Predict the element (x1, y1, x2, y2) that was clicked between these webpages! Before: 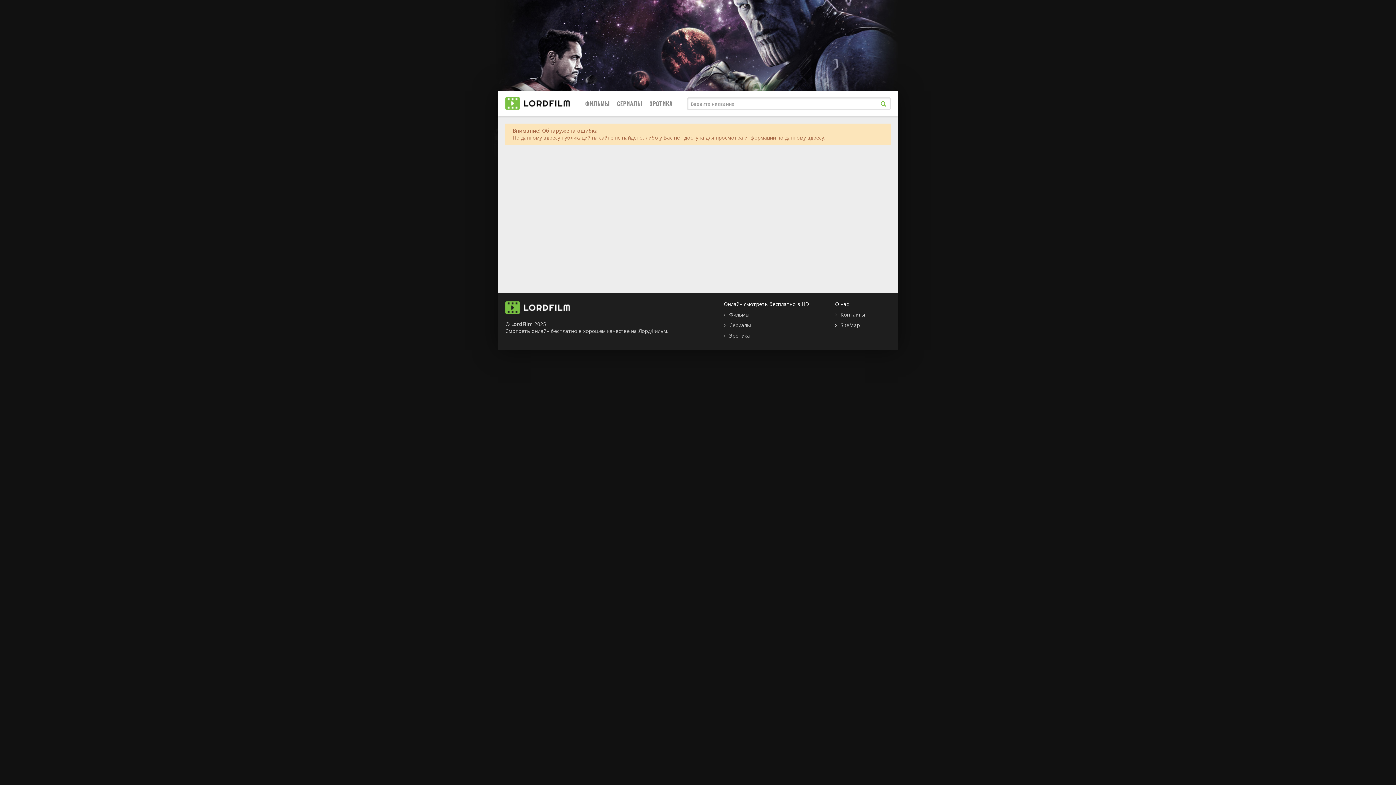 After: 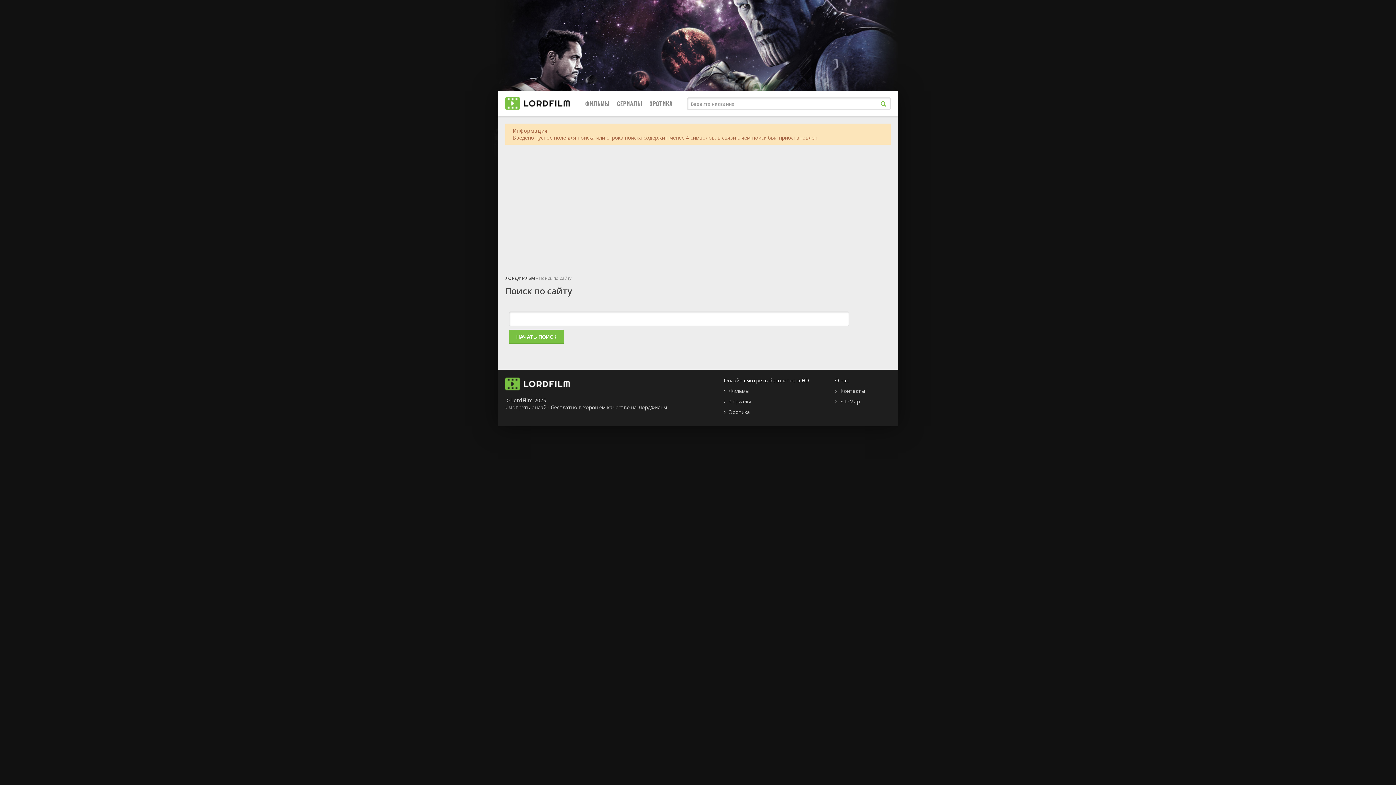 Action: bbox: (876, 96, 890, 110)